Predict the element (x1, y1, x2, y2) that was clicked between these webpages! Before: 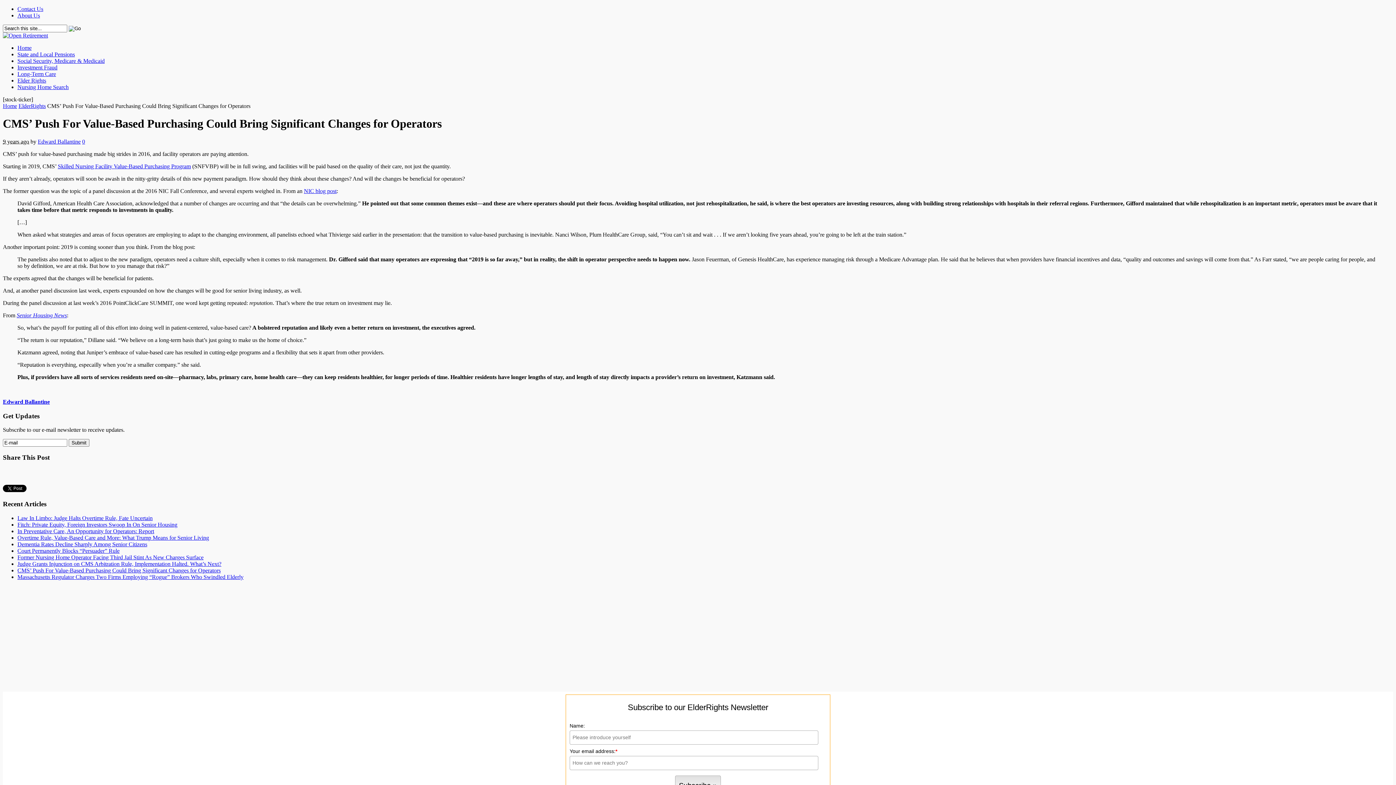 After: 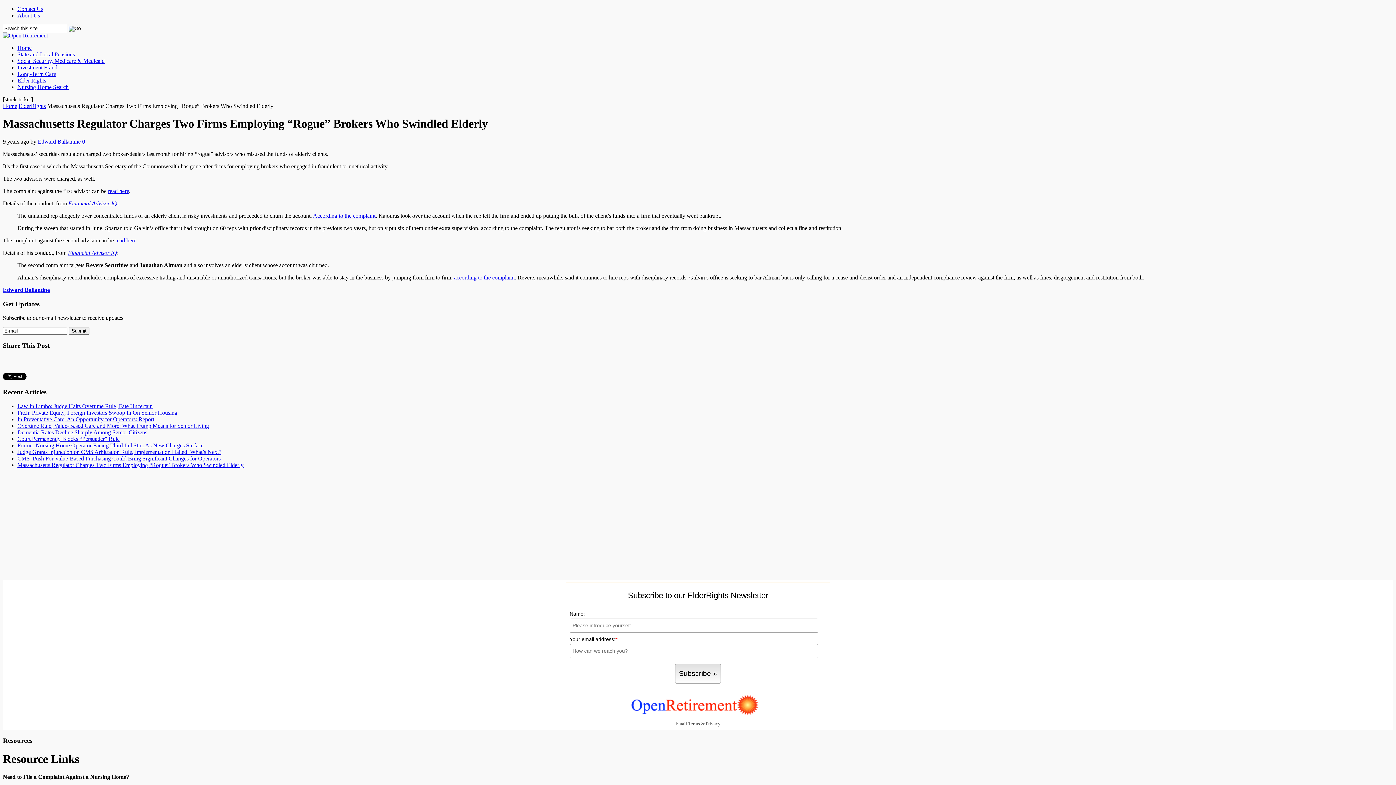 Action: label: Massachusetts Regulator Charges Two Firms Employing “Rogue” Brokers Who Swindled Elderly bbox: (17, 574, 243, 580)